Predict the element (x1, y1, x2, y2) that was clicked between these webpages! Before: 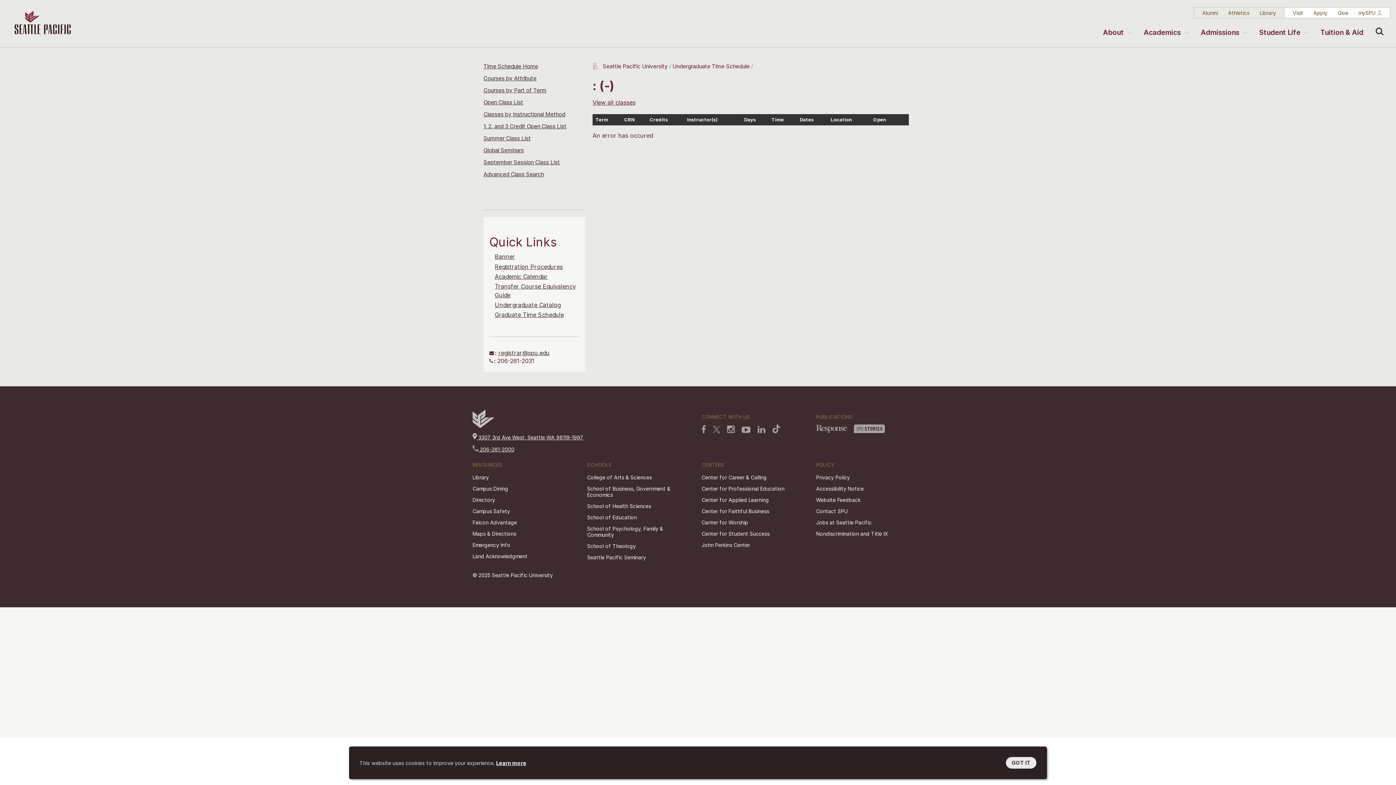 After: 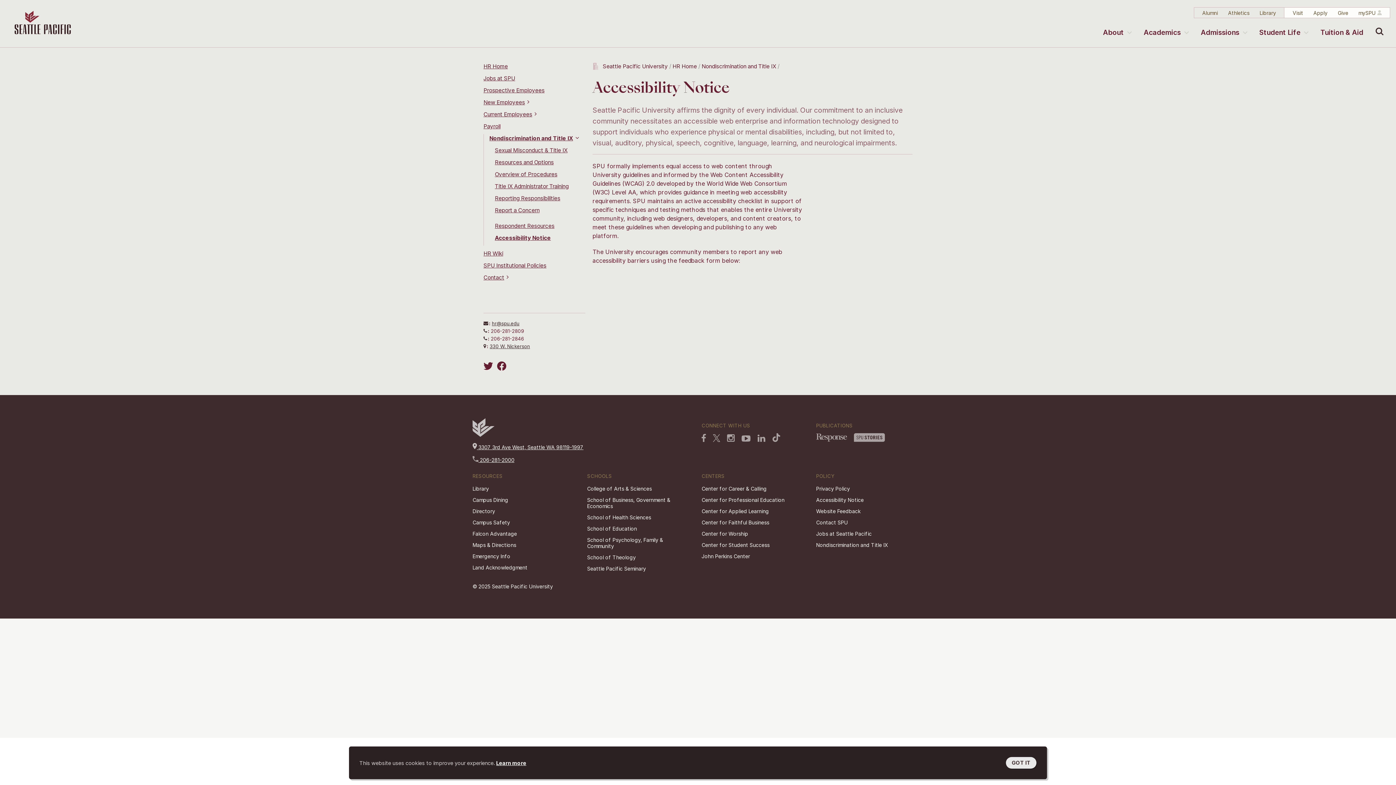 Action: bbox: (816, 485, 864, 492) label: Accessibility Notice